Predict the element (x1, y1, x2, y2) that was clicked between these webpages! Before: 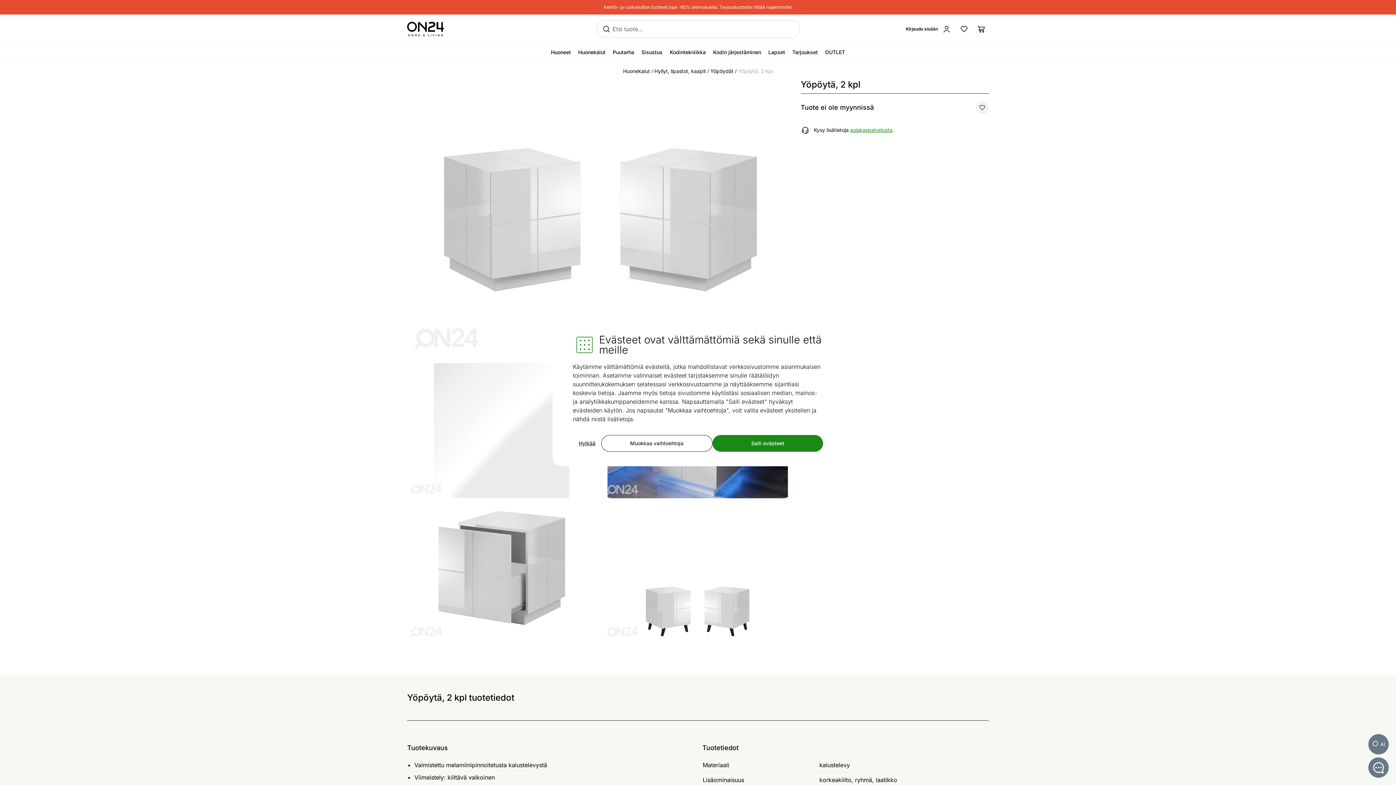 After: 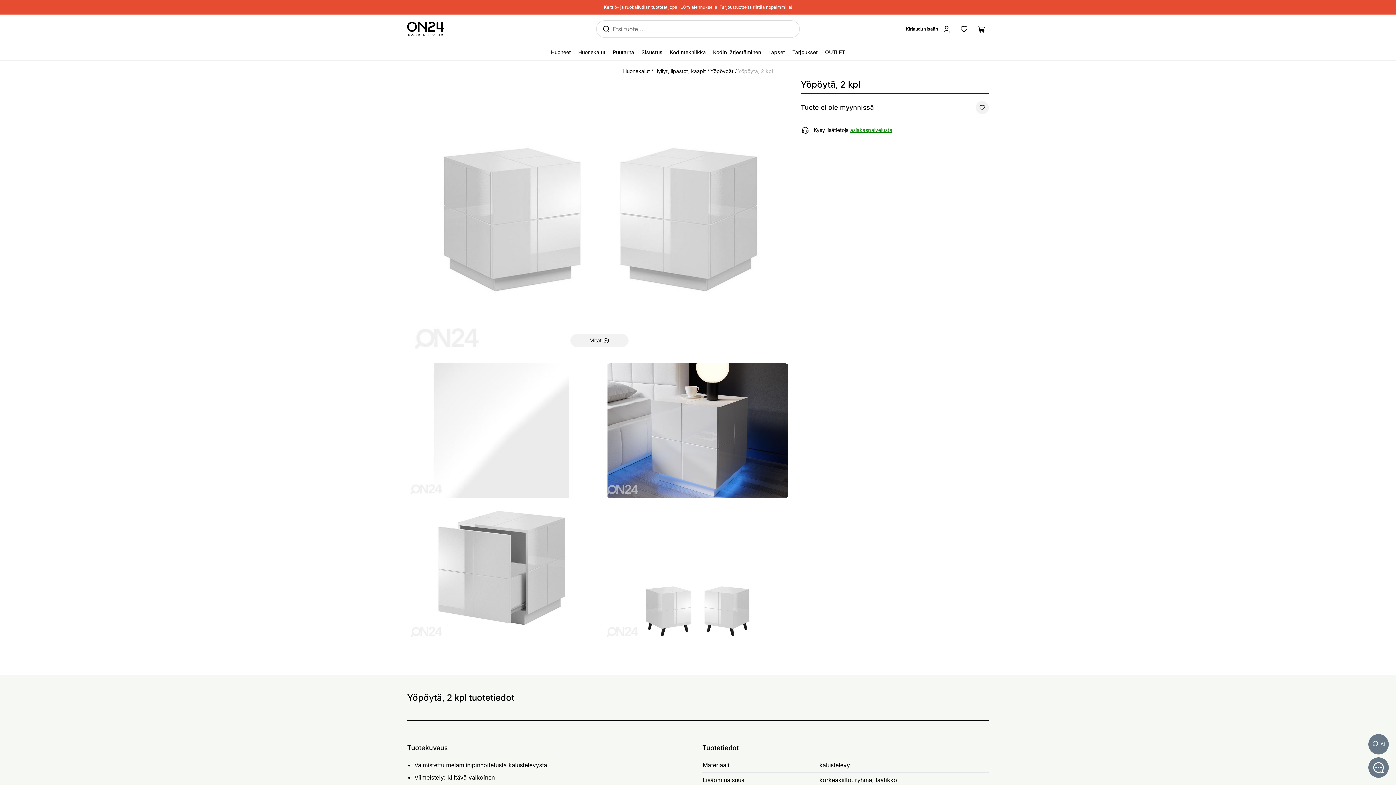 Action: bbox: (573, 435, 601, 452) label: Hylkää